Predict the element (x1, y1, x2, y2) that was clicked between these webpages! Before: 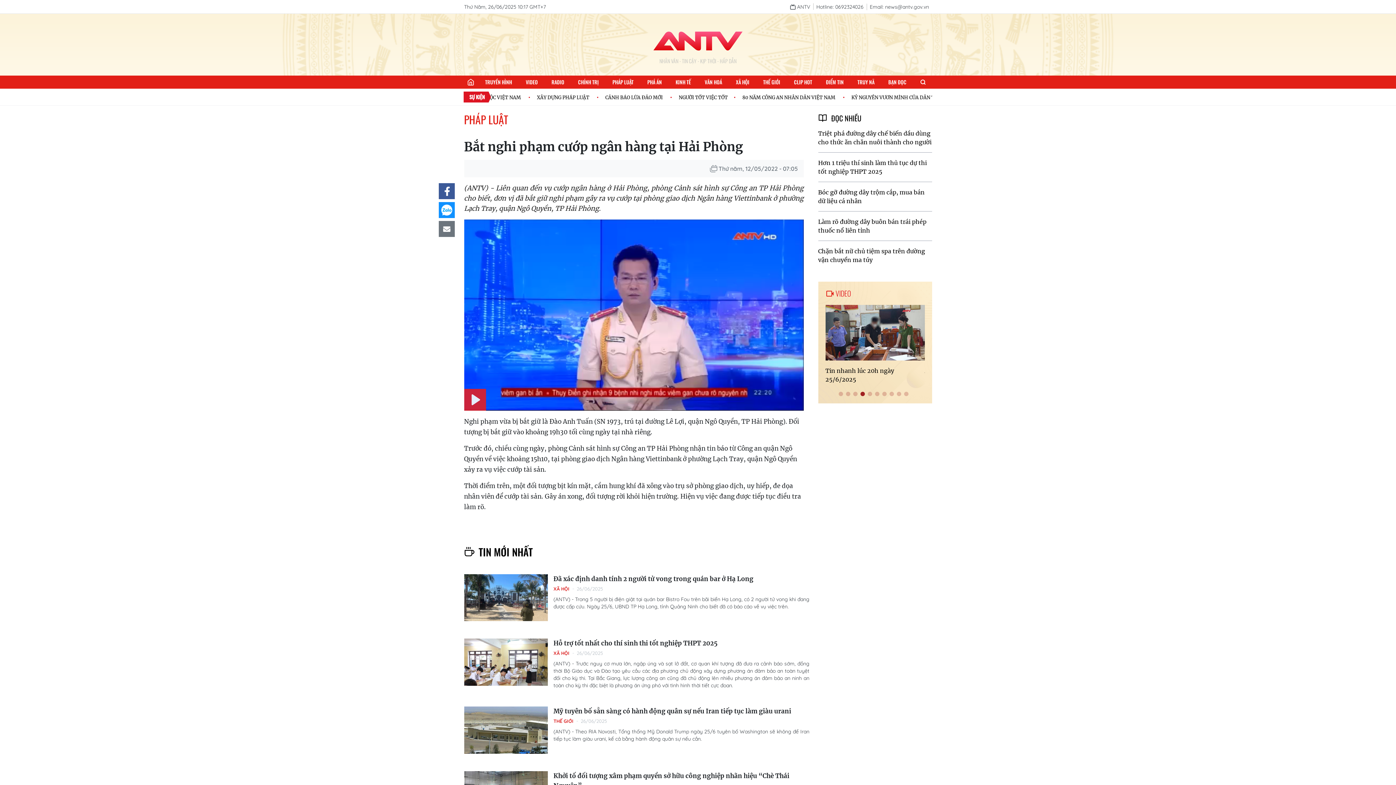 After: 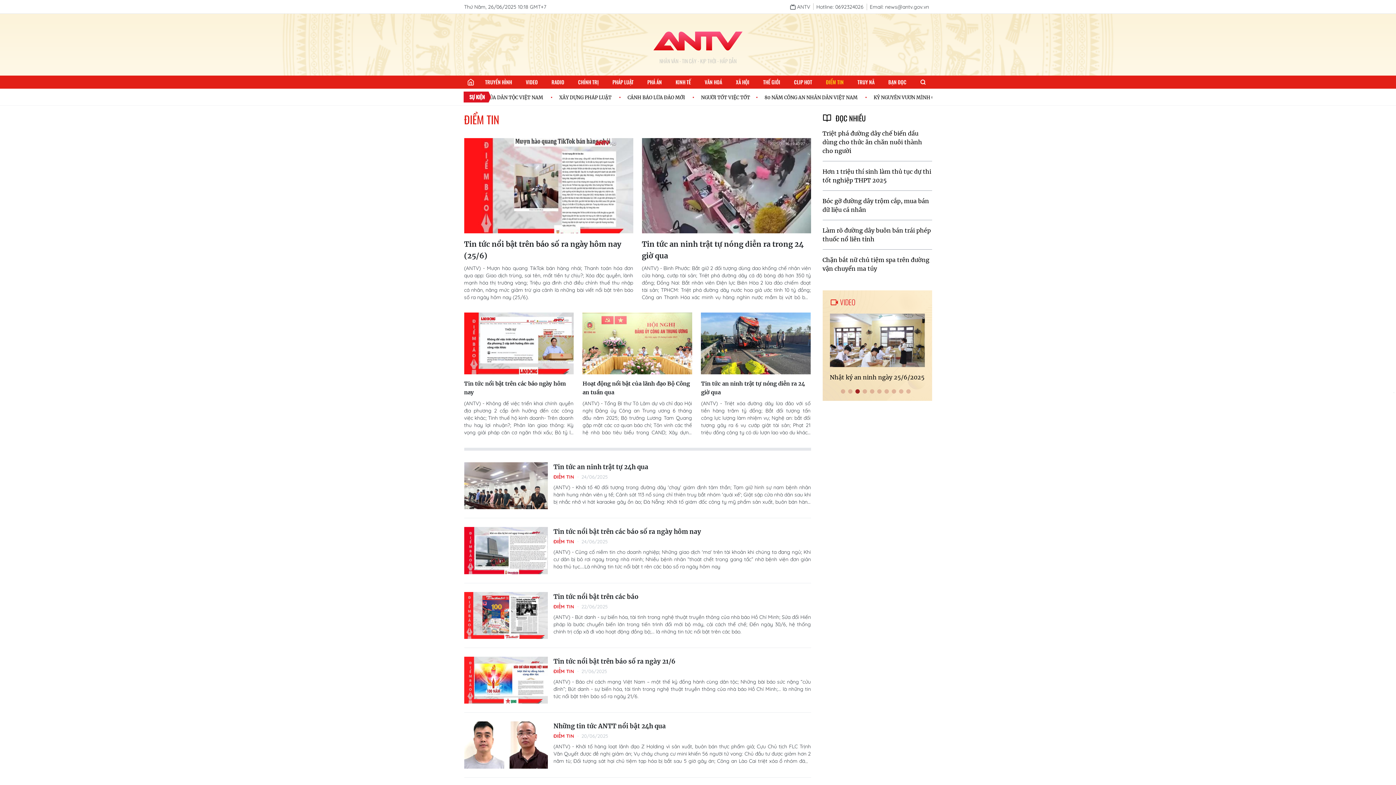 Action: bbox: (820, 75, 849, 88) label: ĐIỂM TIN